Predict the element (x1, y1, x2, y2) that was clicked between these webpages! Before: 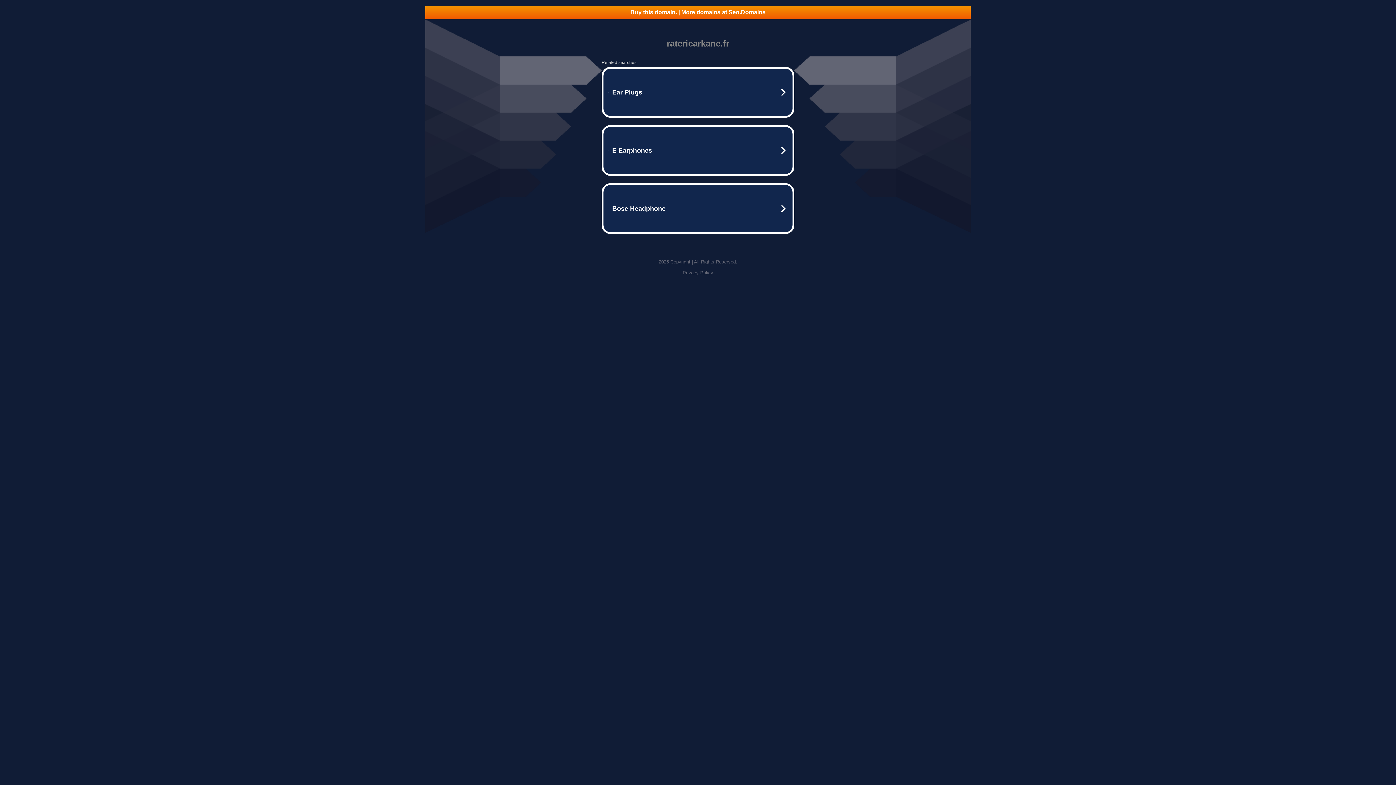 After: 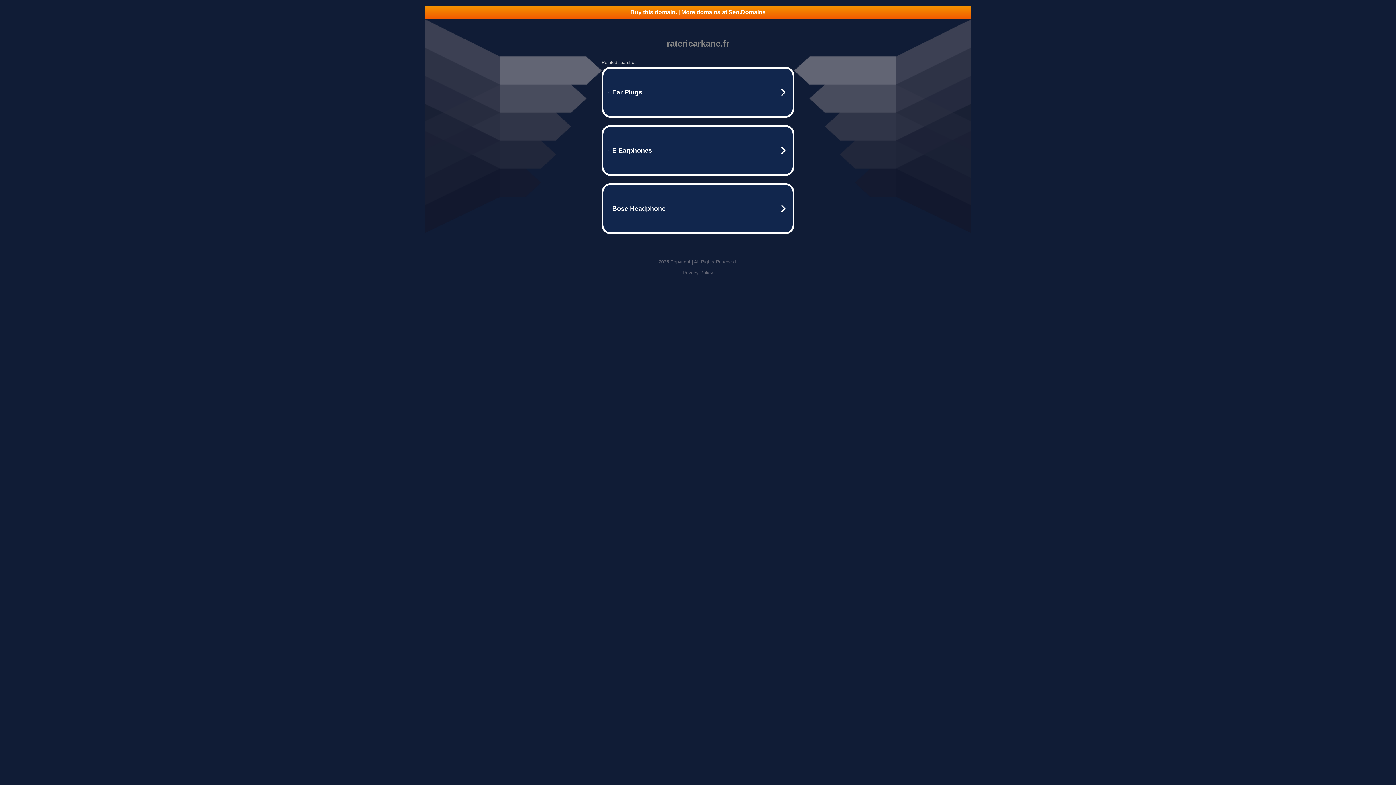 Action: bbox: (682, 270, 713, 275) label: Privacy Policy